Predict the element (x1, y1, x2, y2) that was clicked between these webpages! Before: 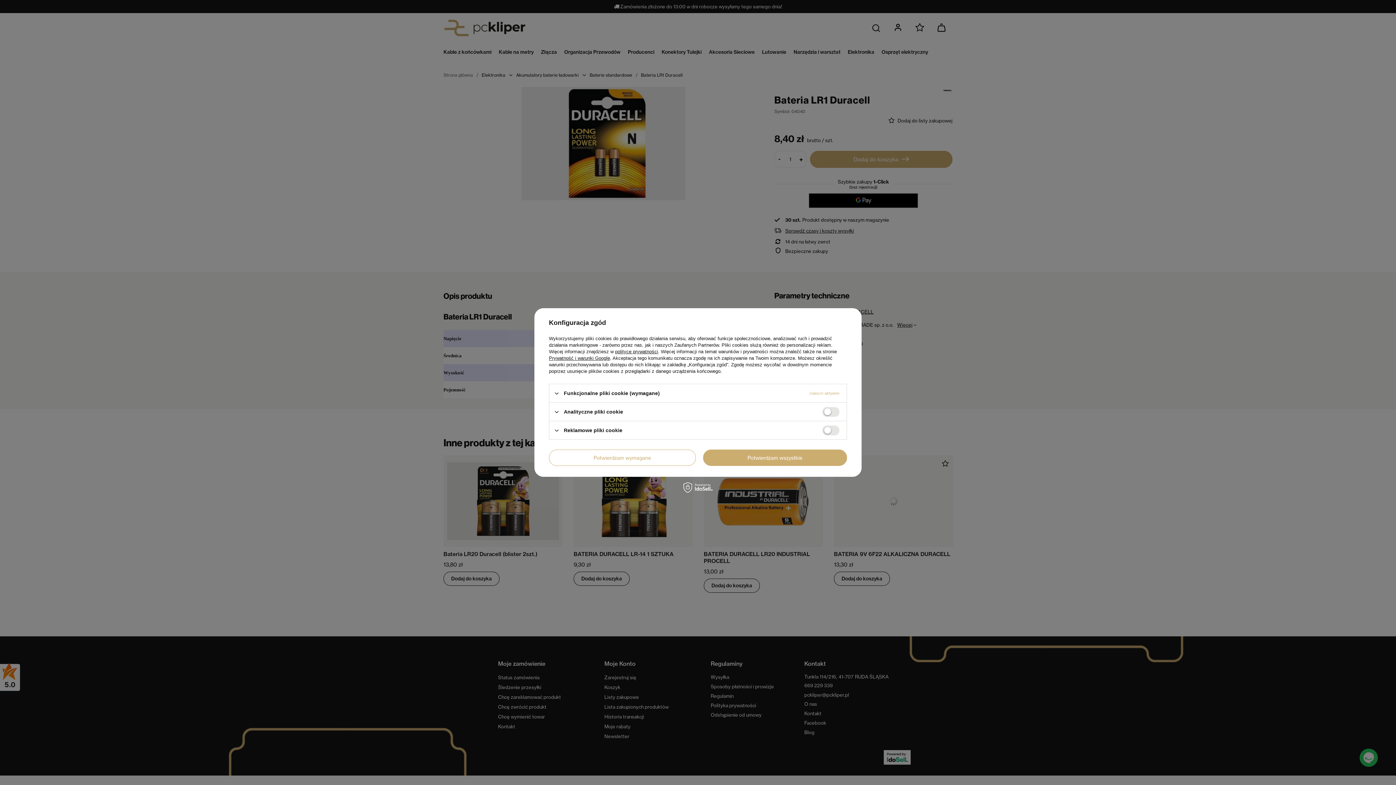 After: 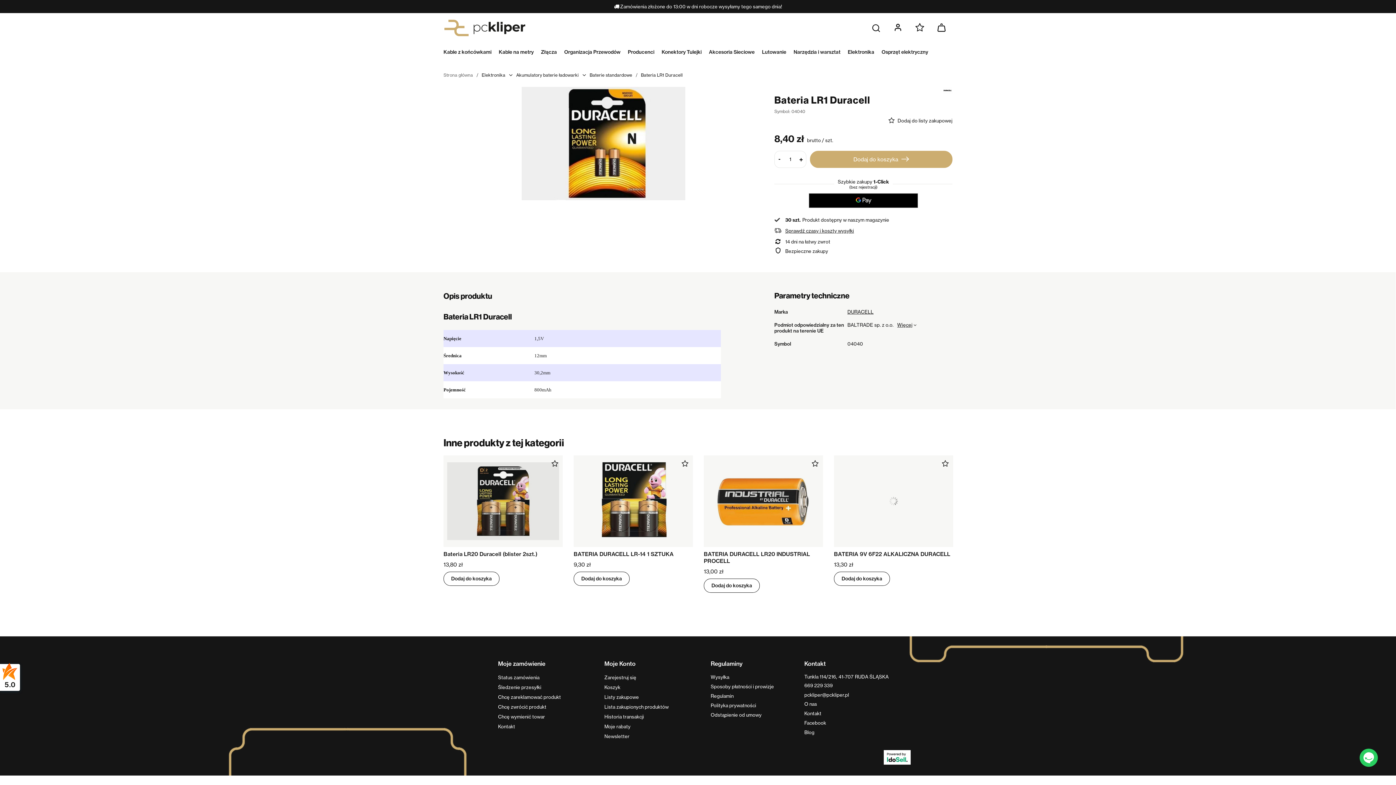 Action: label: Potwierdzam wymagane bbox: (549, 449, 695, 466)